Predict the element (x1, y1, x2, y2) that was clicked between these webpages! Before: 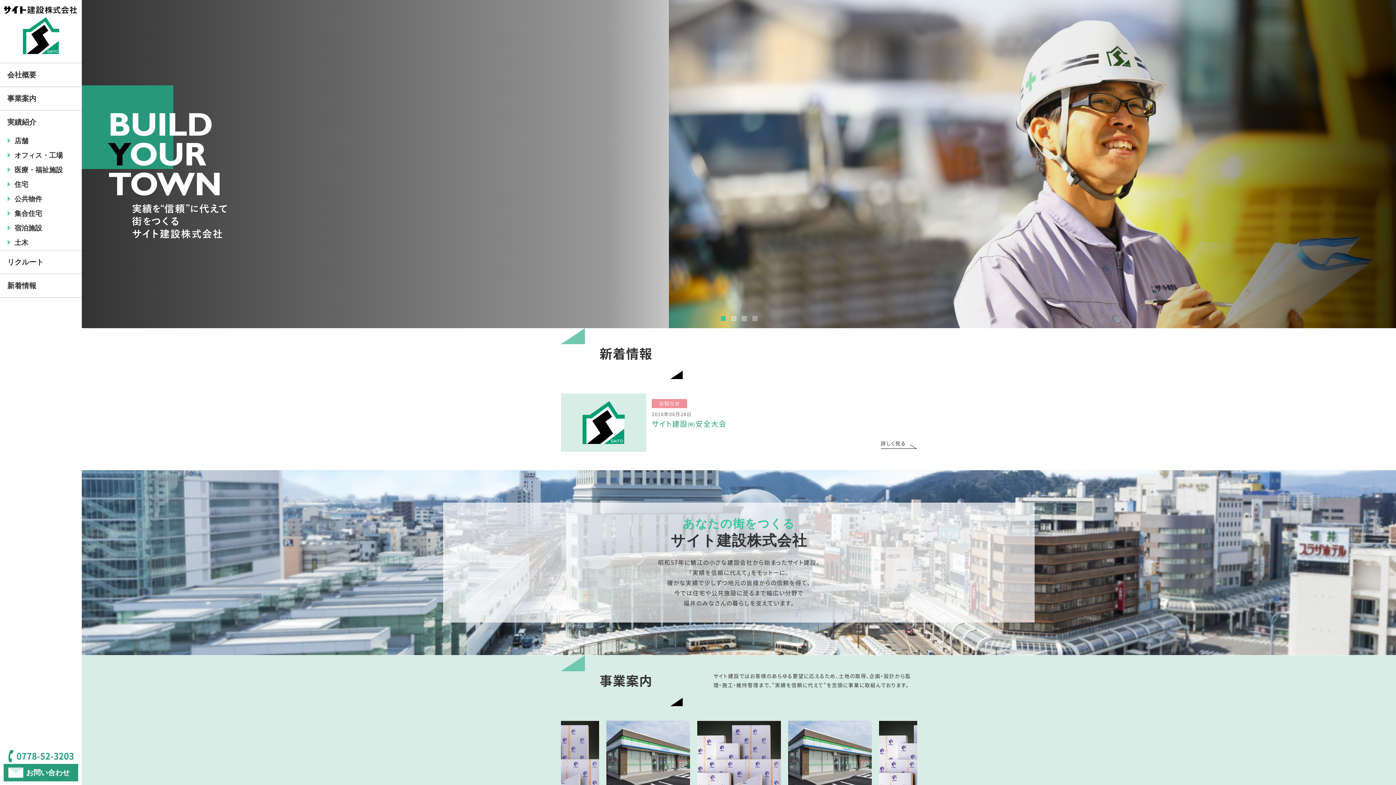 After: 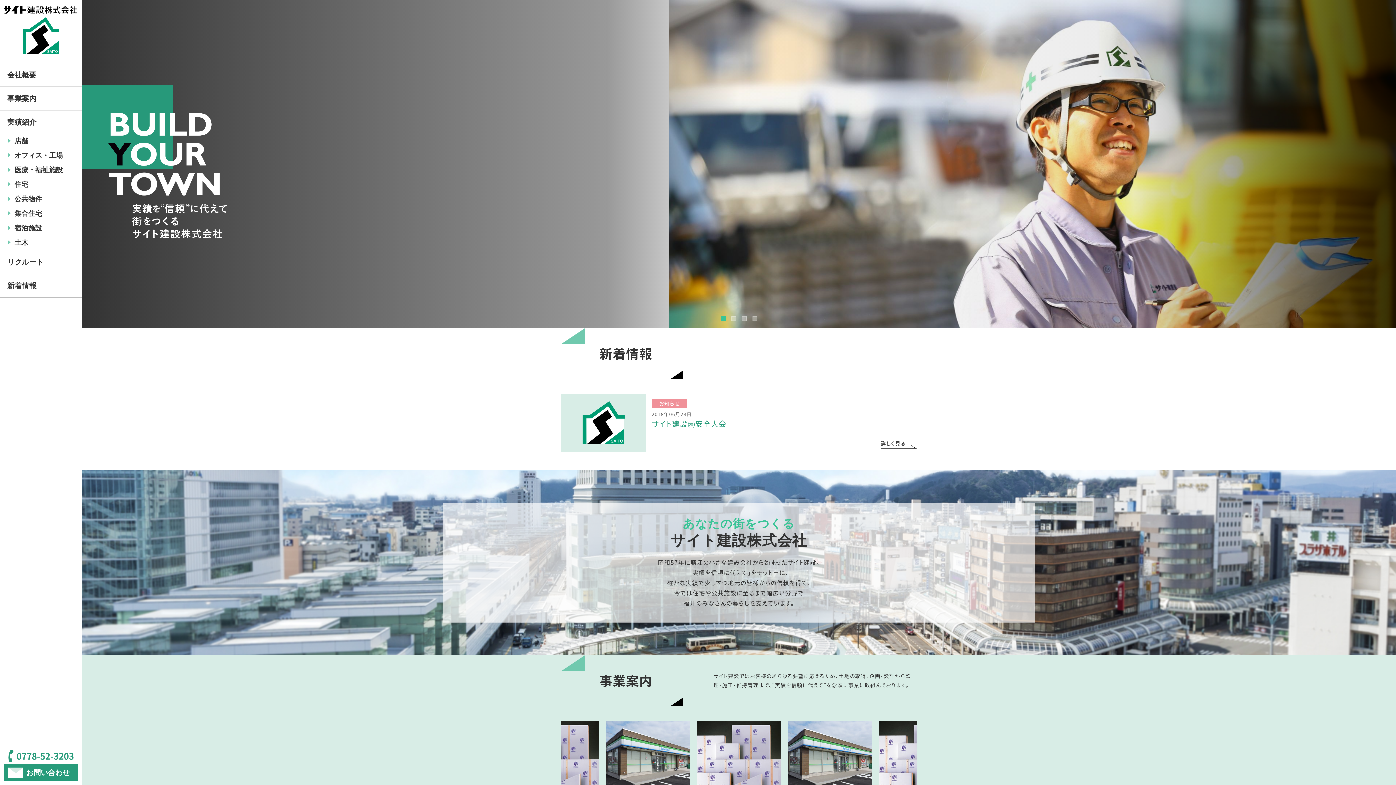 Action: bbox: (720, 316, 725, 321) label: 1